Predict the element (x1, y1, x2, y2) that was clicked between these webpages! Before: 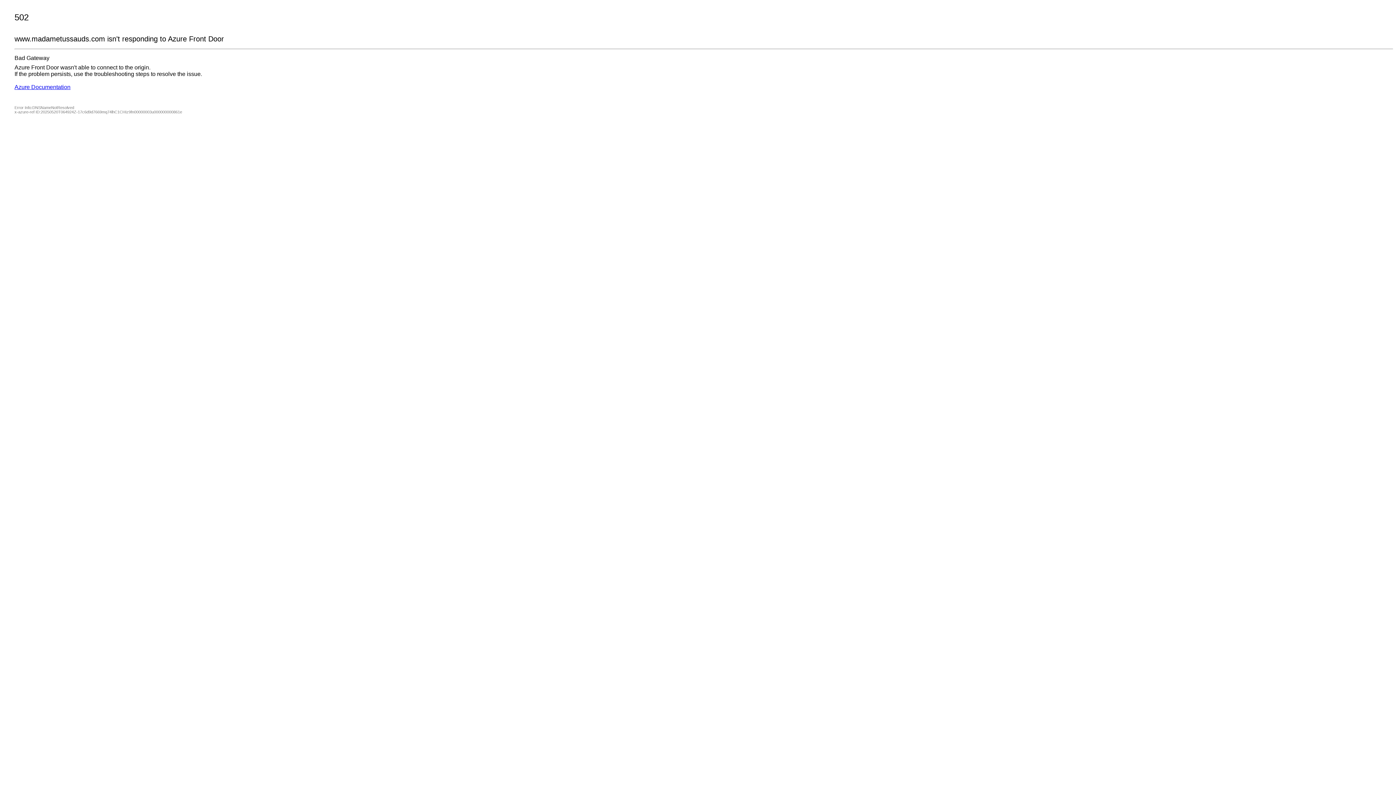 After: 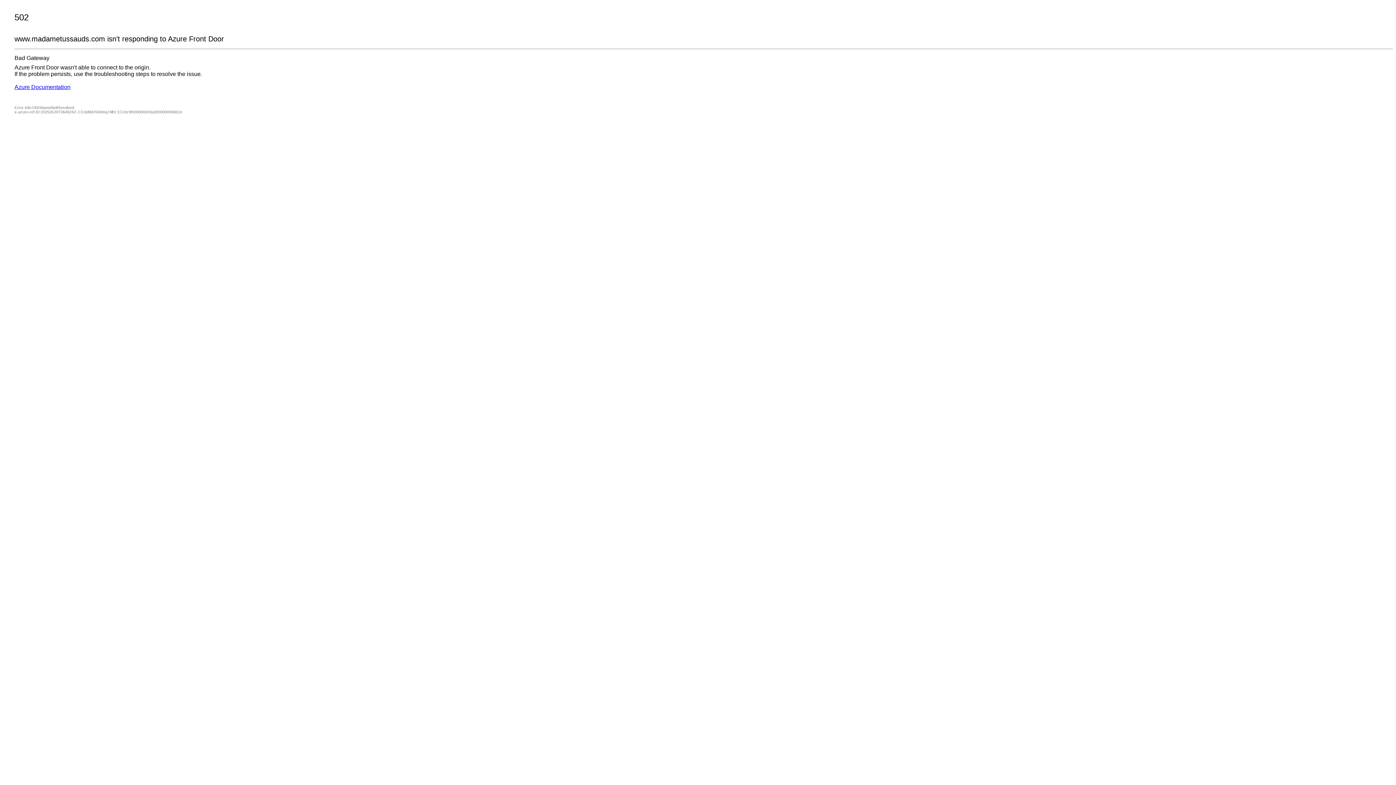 Action: bbox: (14, 84, 70, 90) label: Azure Documentation